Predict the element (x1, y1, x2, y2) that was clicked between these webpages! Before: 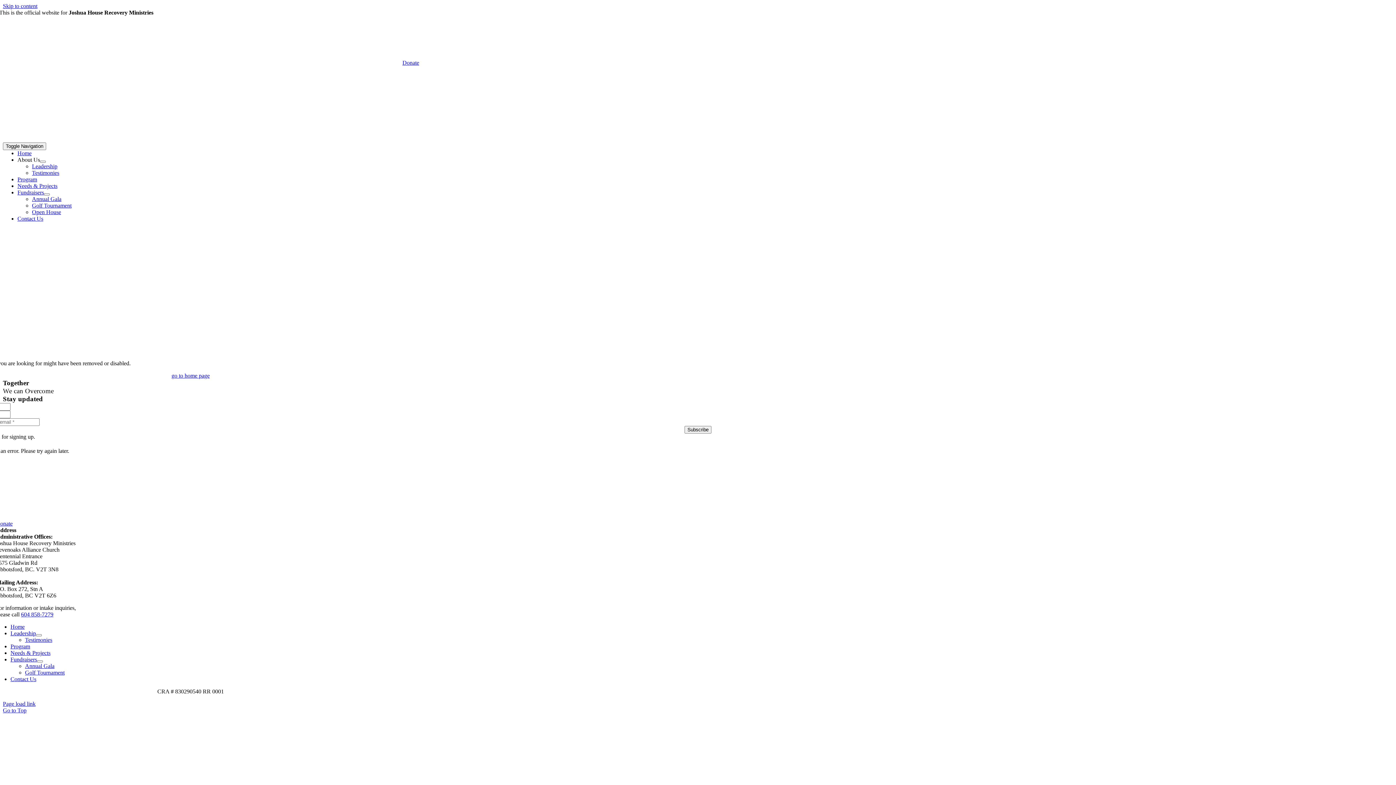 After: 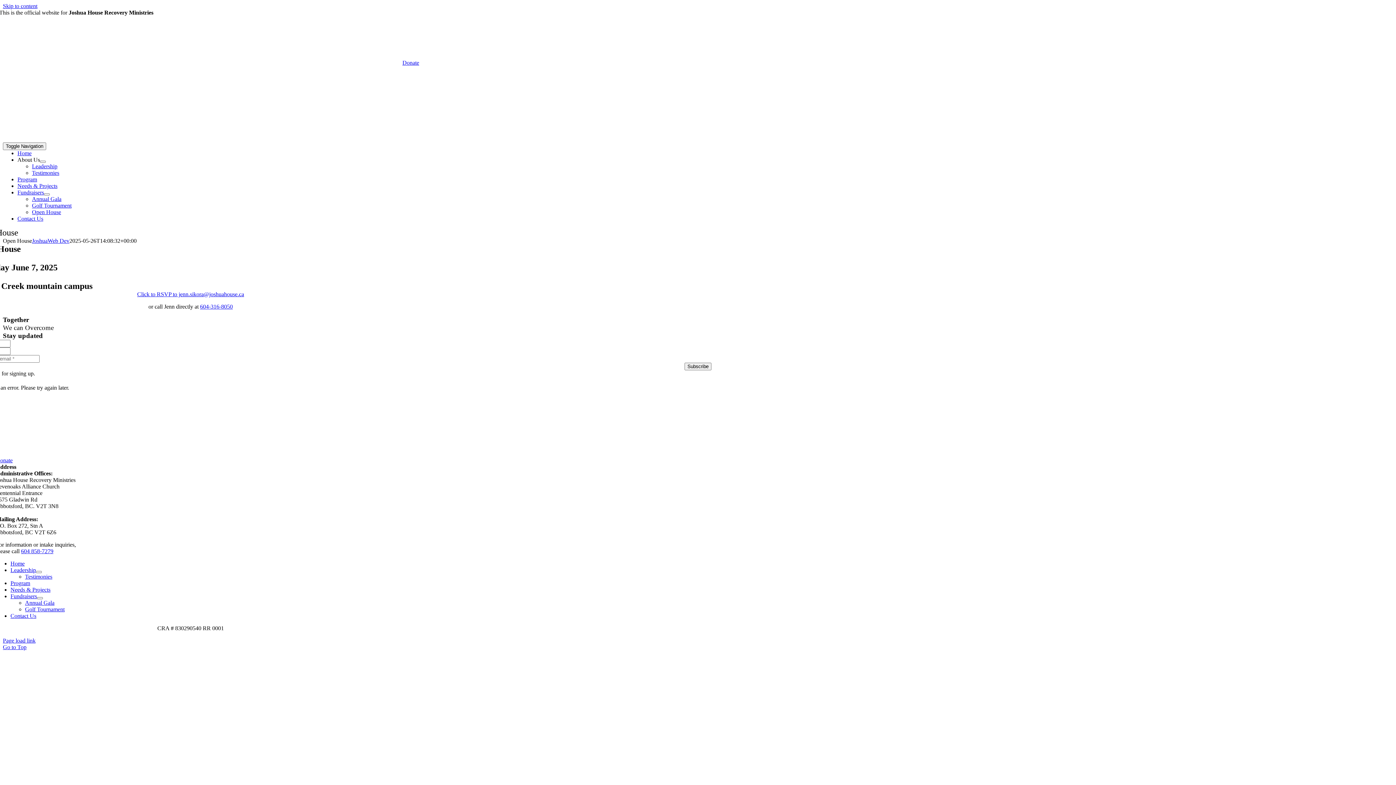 Action: label: Open House bbox: (32, 209, 61, 215)